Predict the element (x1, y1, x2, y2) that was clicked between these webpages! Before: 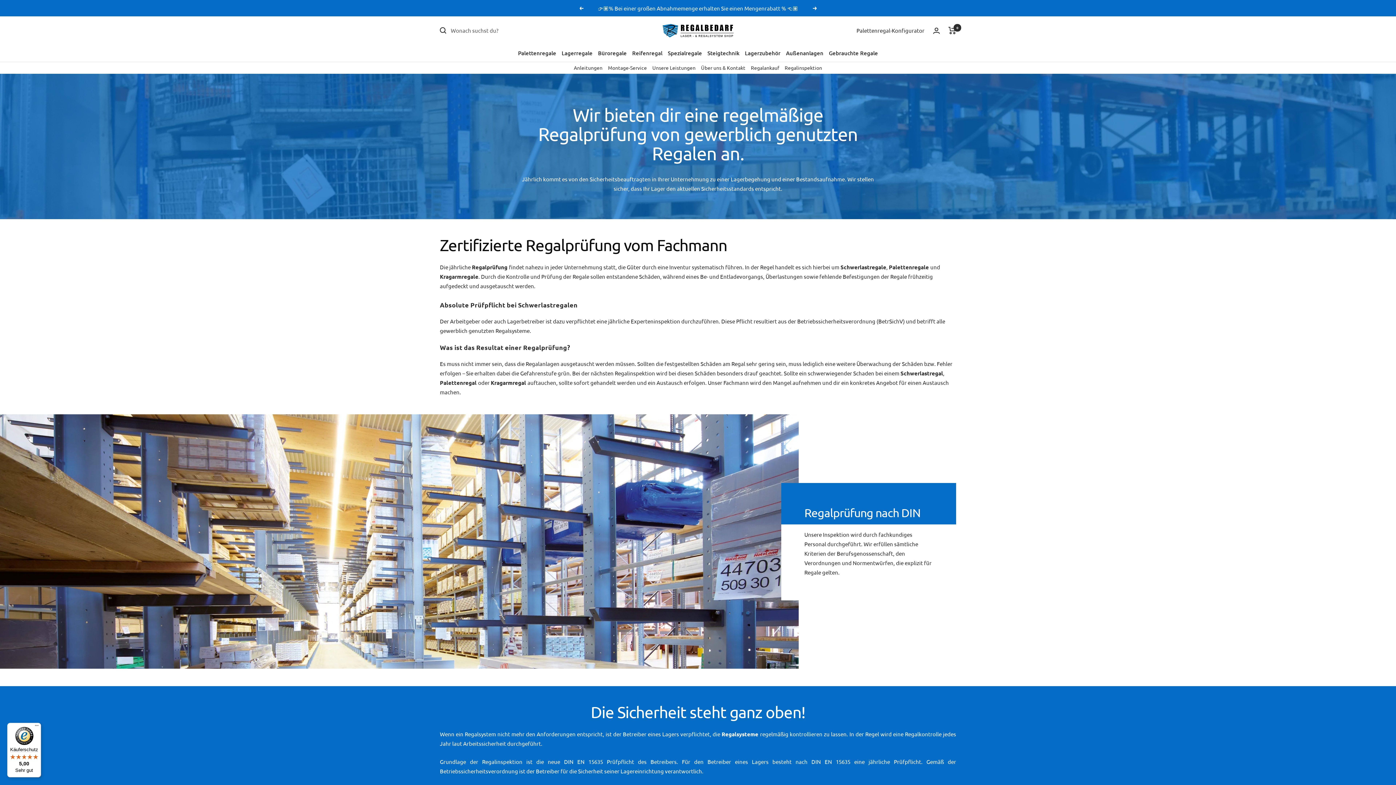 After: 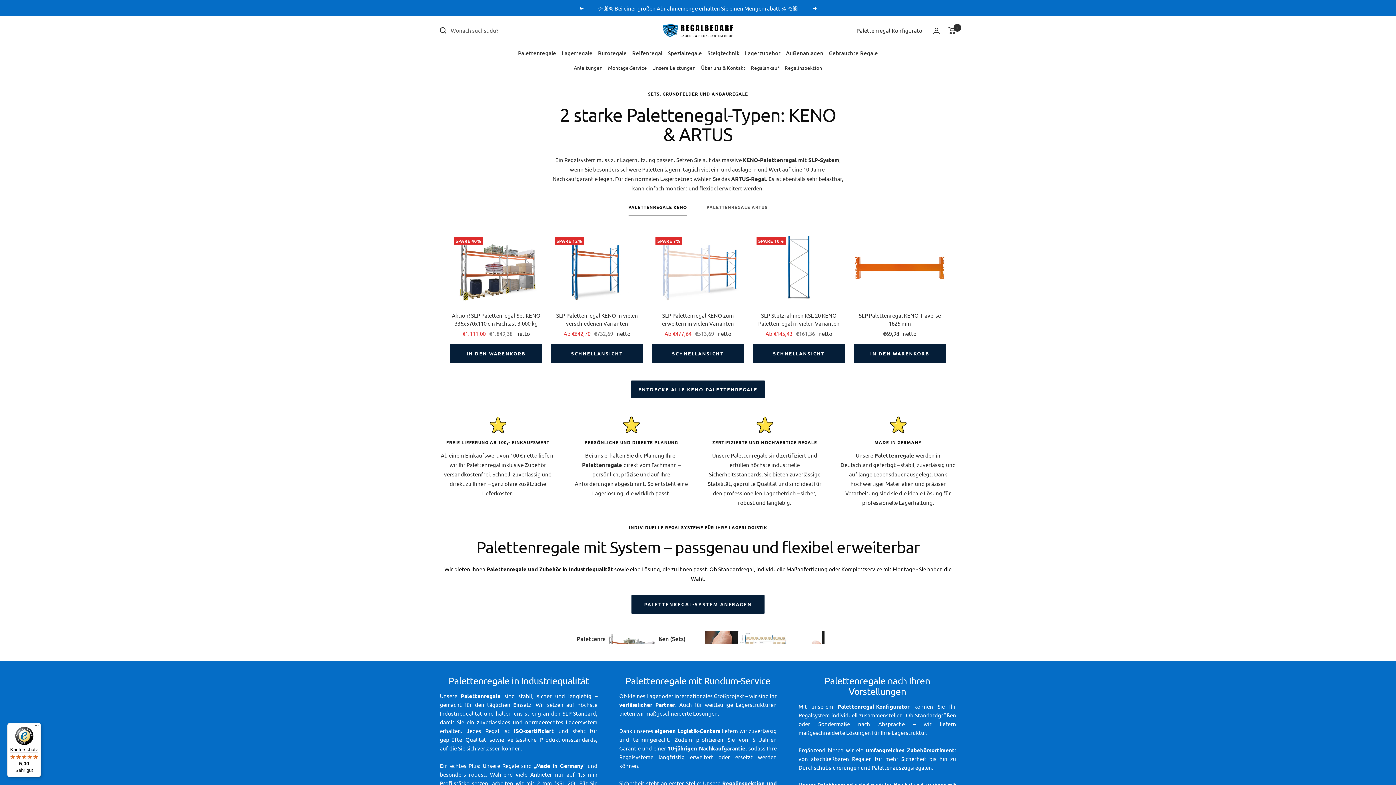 Action: bbox: (518, 48, 556, 57) label: Palettenregale